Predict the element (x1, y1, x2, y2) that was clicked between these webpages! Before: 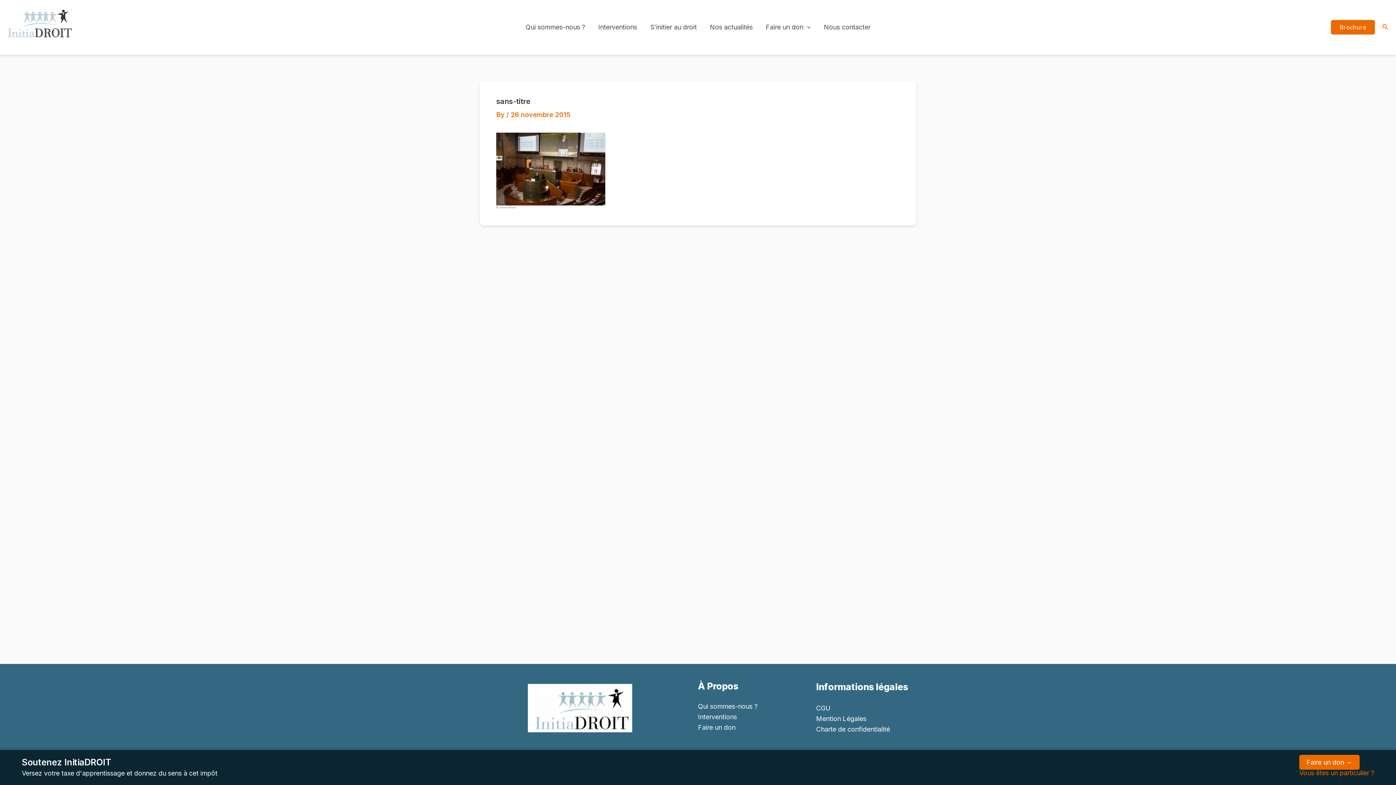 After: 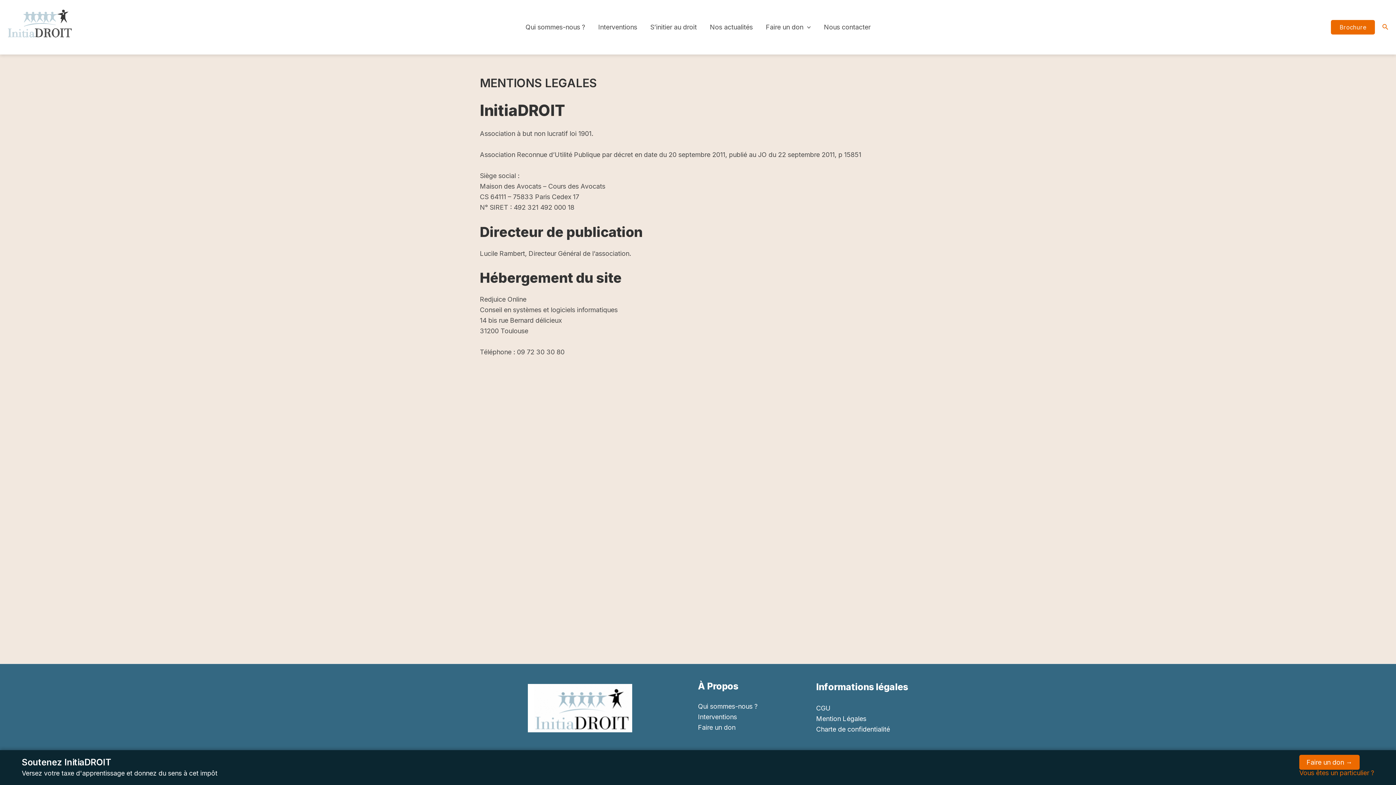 Action: label: Mention Légales bbox: (816, 715, 866, 722)